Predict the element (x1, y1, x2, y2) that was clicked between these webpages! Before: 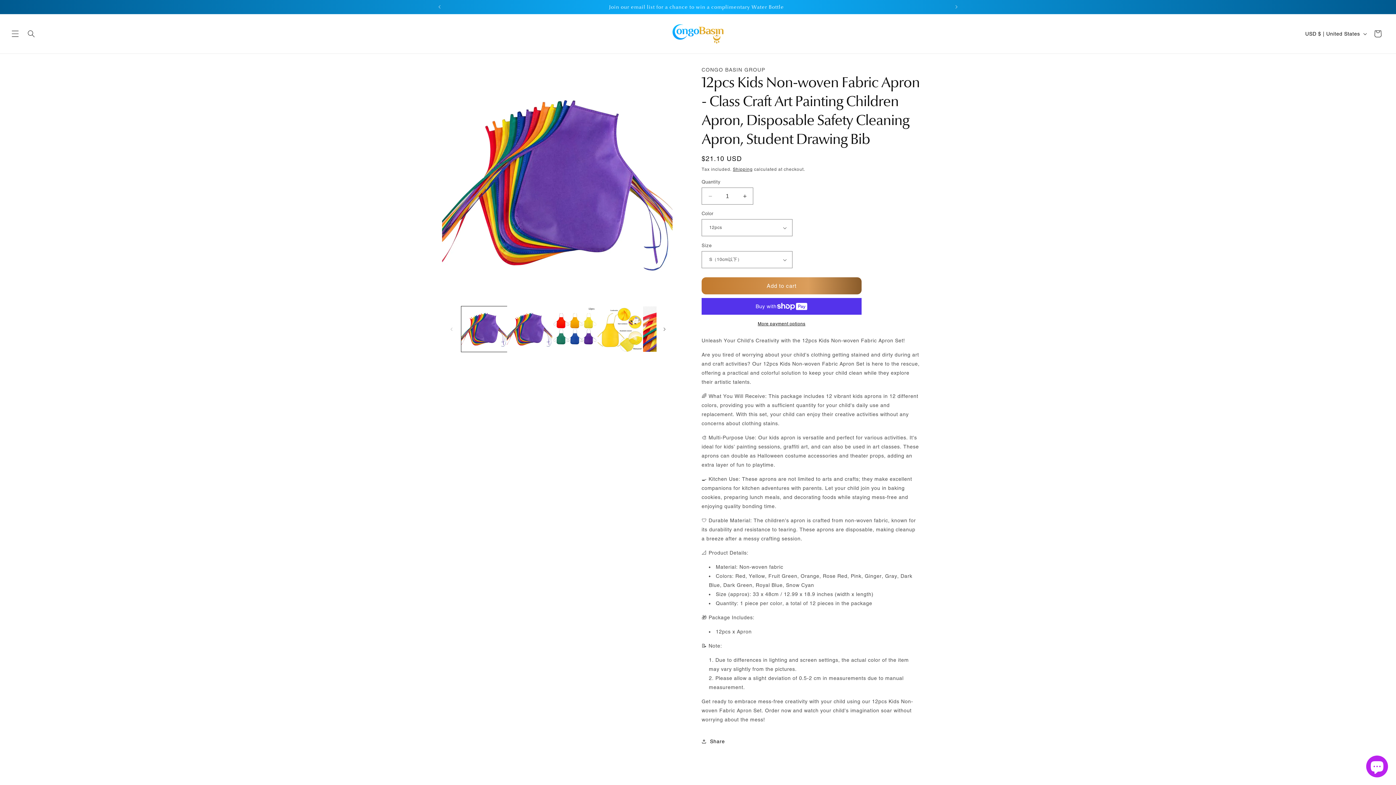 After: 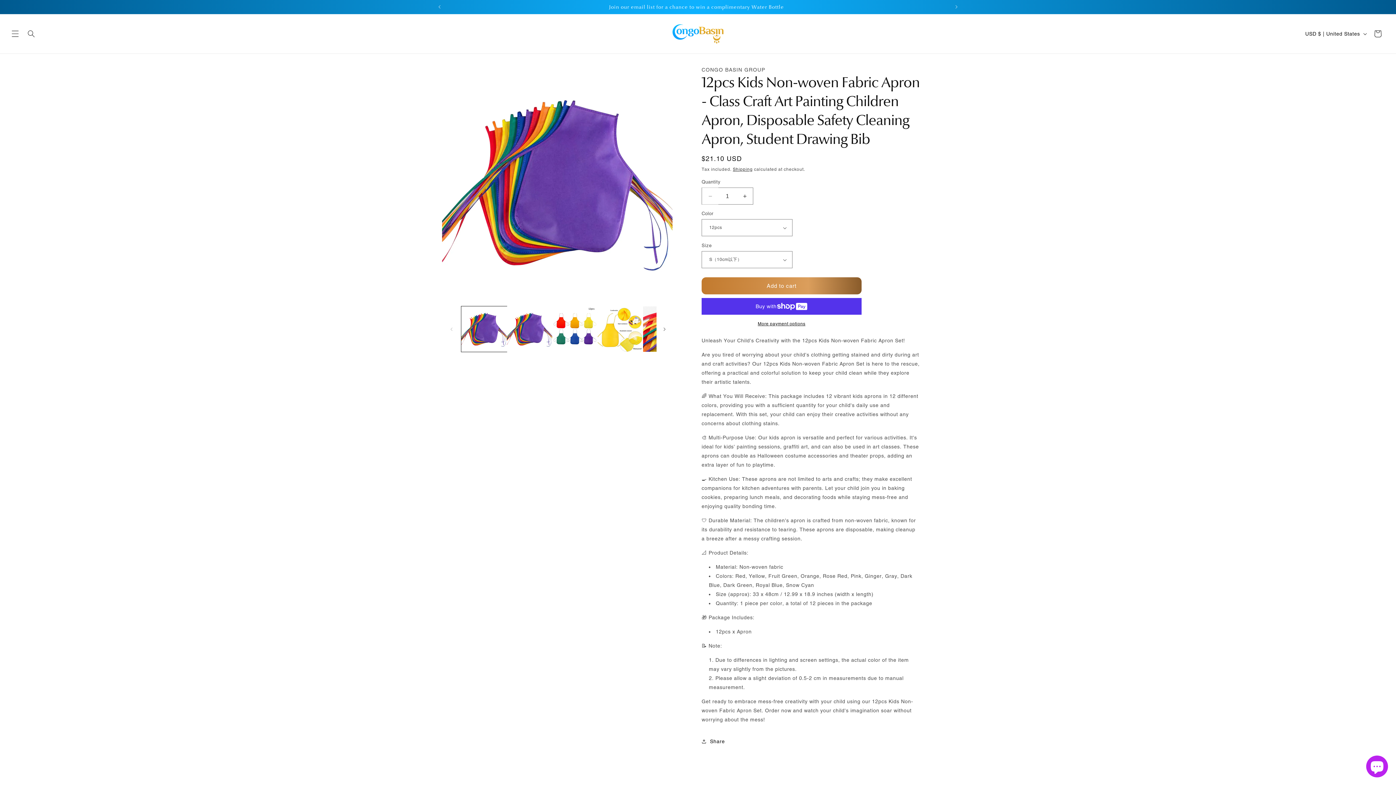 Action: bbox: (702, 187, 718, 204) label: Decrease quantity for 12pcs Kids Non-woven Fabric Apron - Class Craft Art Painting Children Apron, Disposable Safety Cleaning Apron, Student Drawing Bib